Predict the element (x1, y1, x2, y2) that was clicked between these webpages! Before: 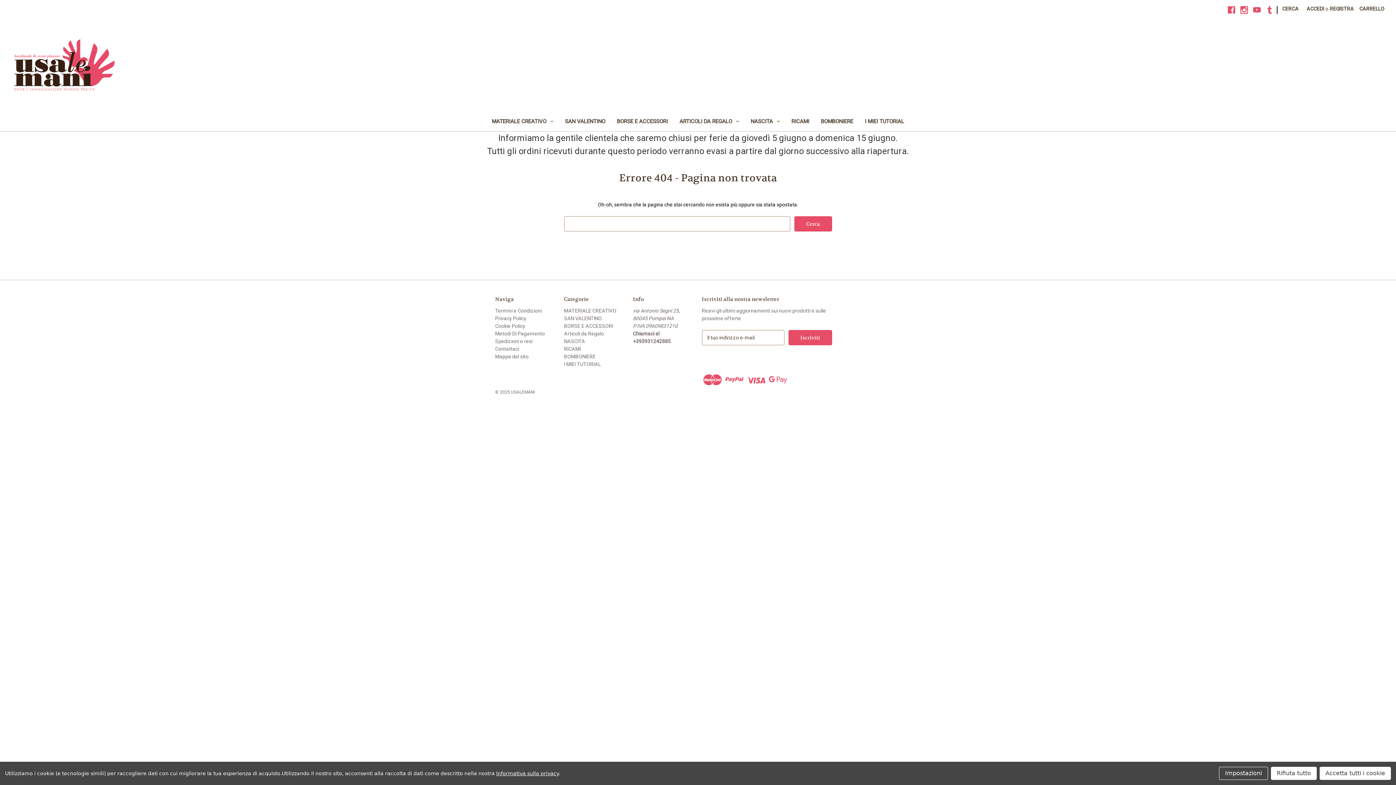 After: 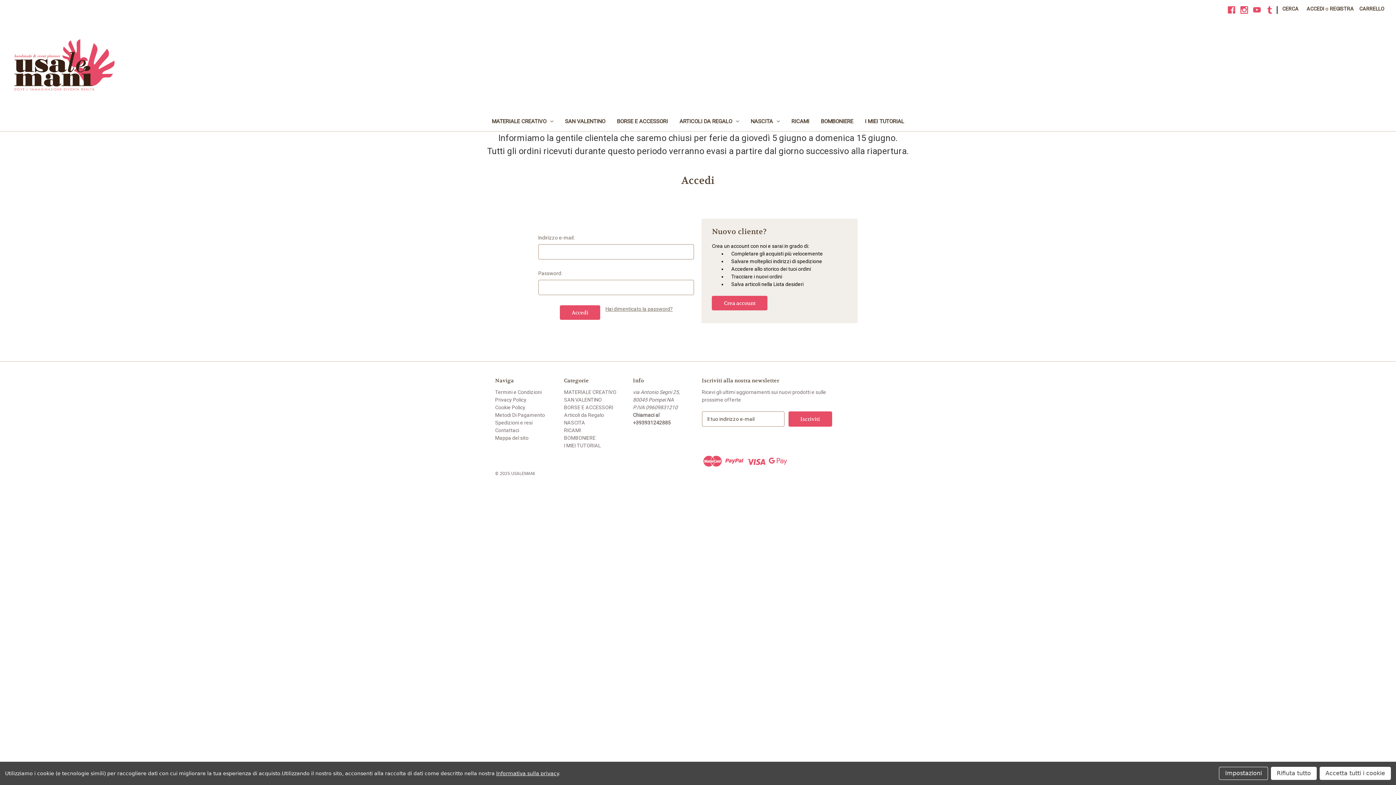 Action: bbox: (1302, 0, 1328, 17) label: Accedi